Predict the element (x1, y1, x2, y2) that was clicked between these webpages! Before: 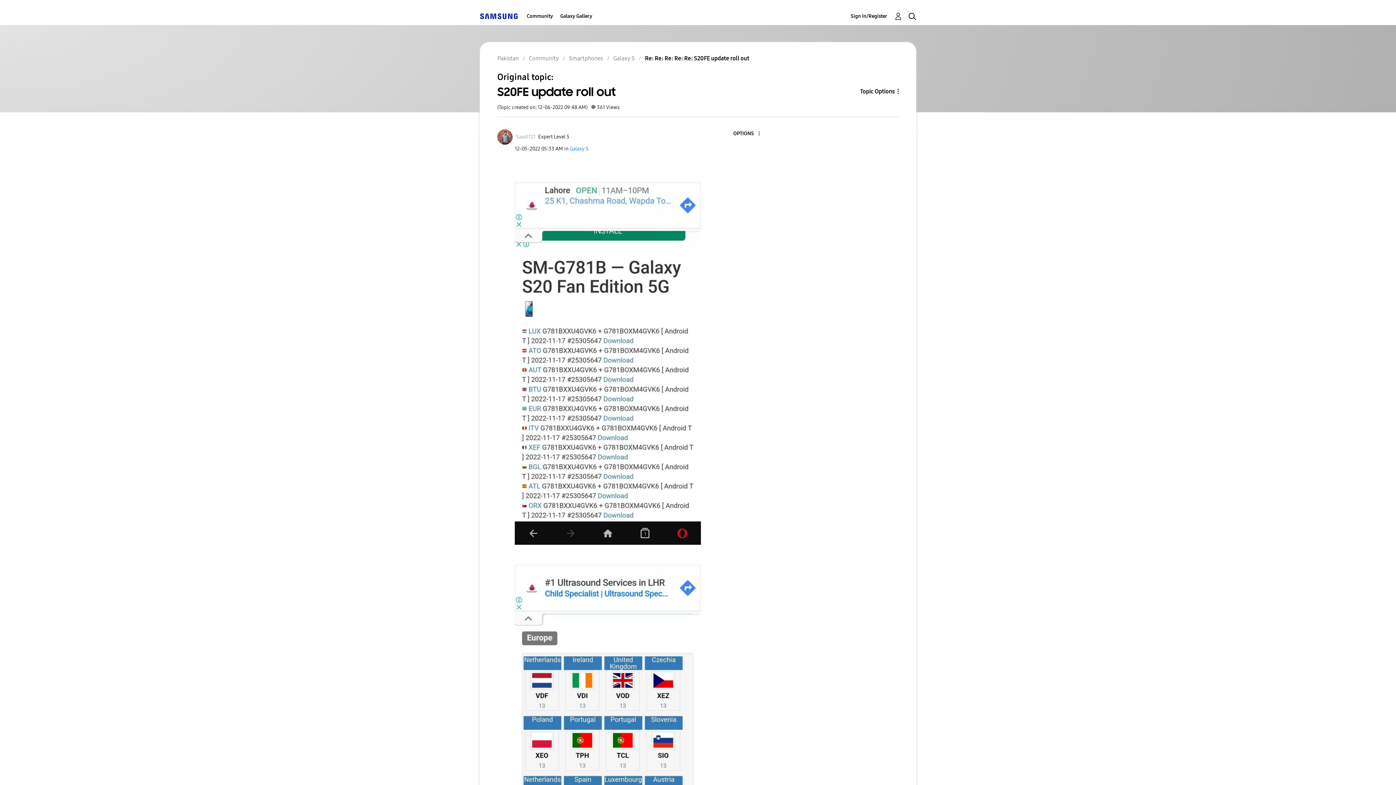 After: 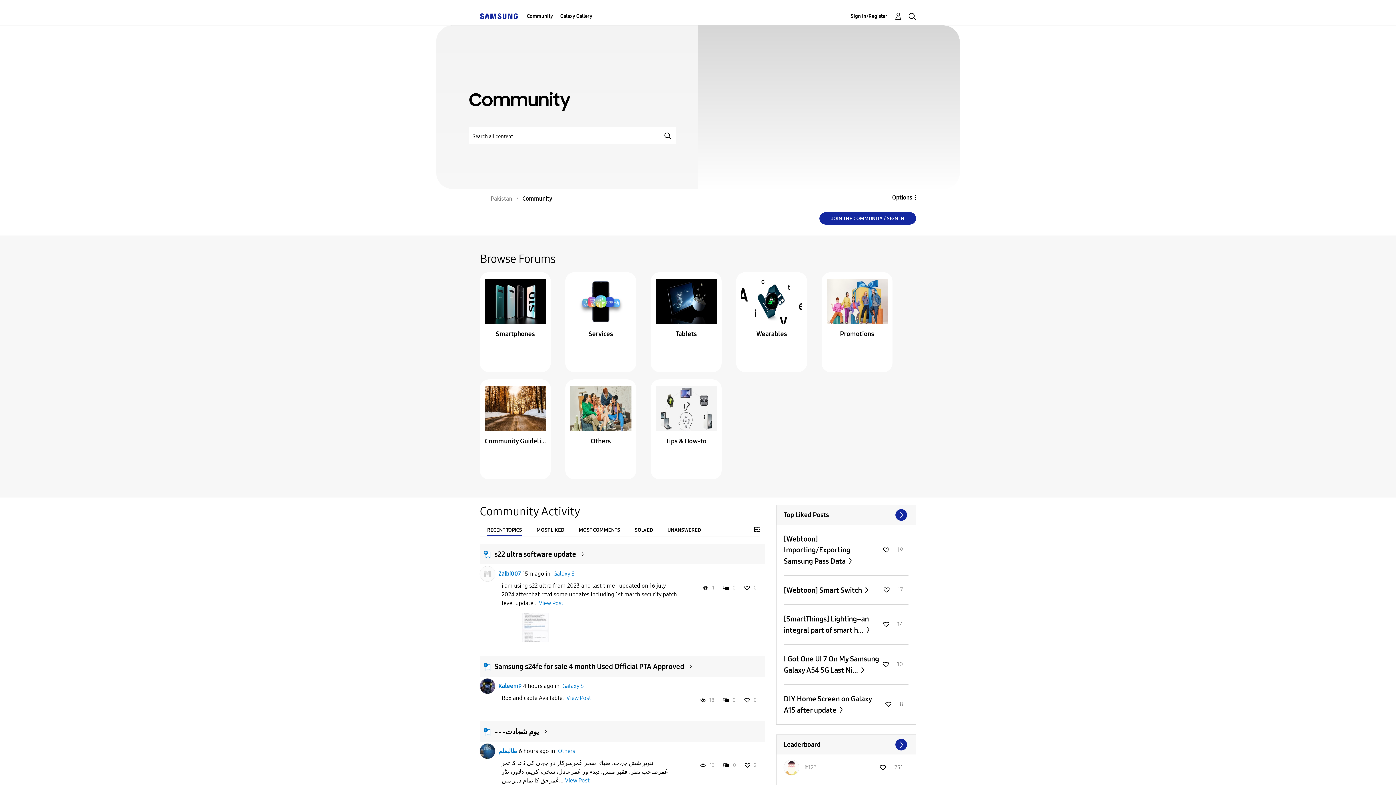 Action: label: Community bbox: (529, 54, 558, 61)